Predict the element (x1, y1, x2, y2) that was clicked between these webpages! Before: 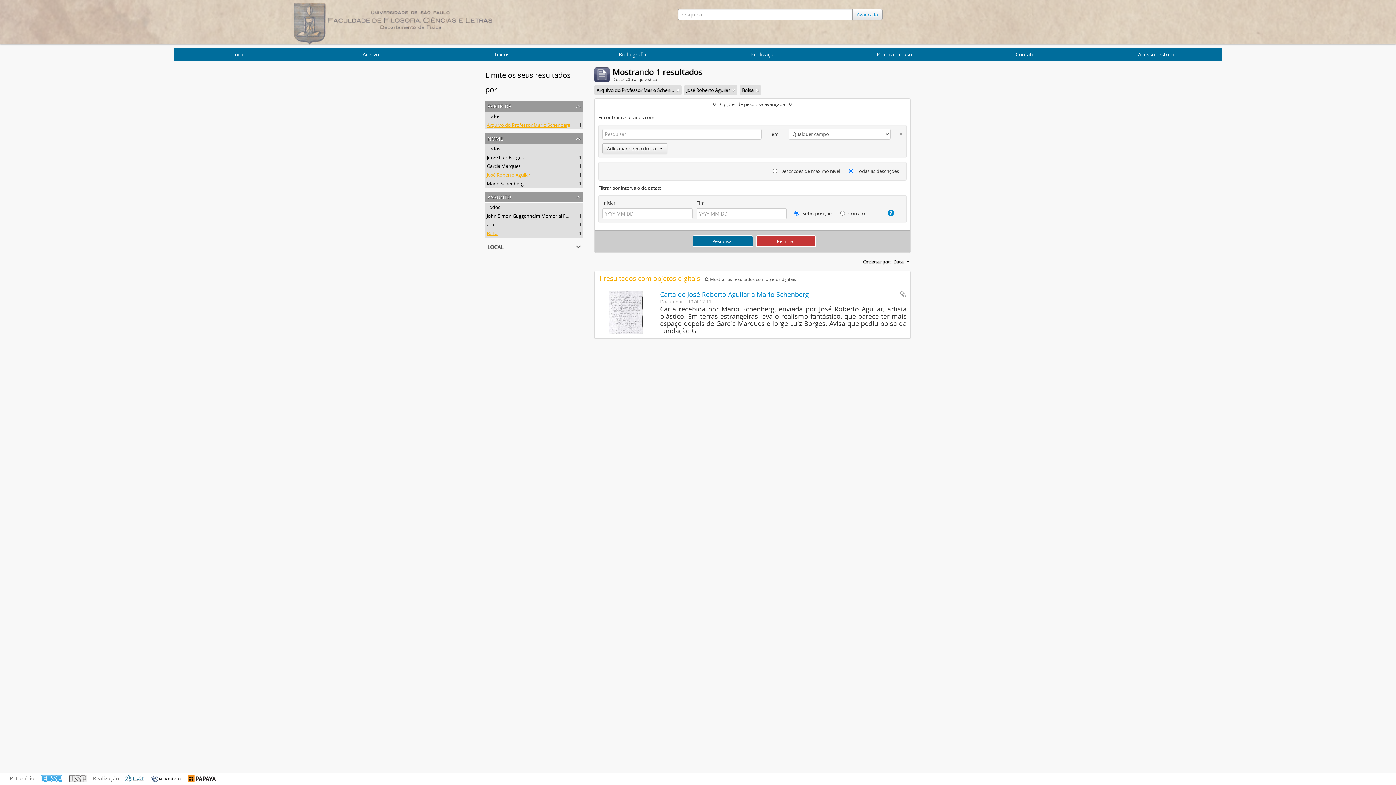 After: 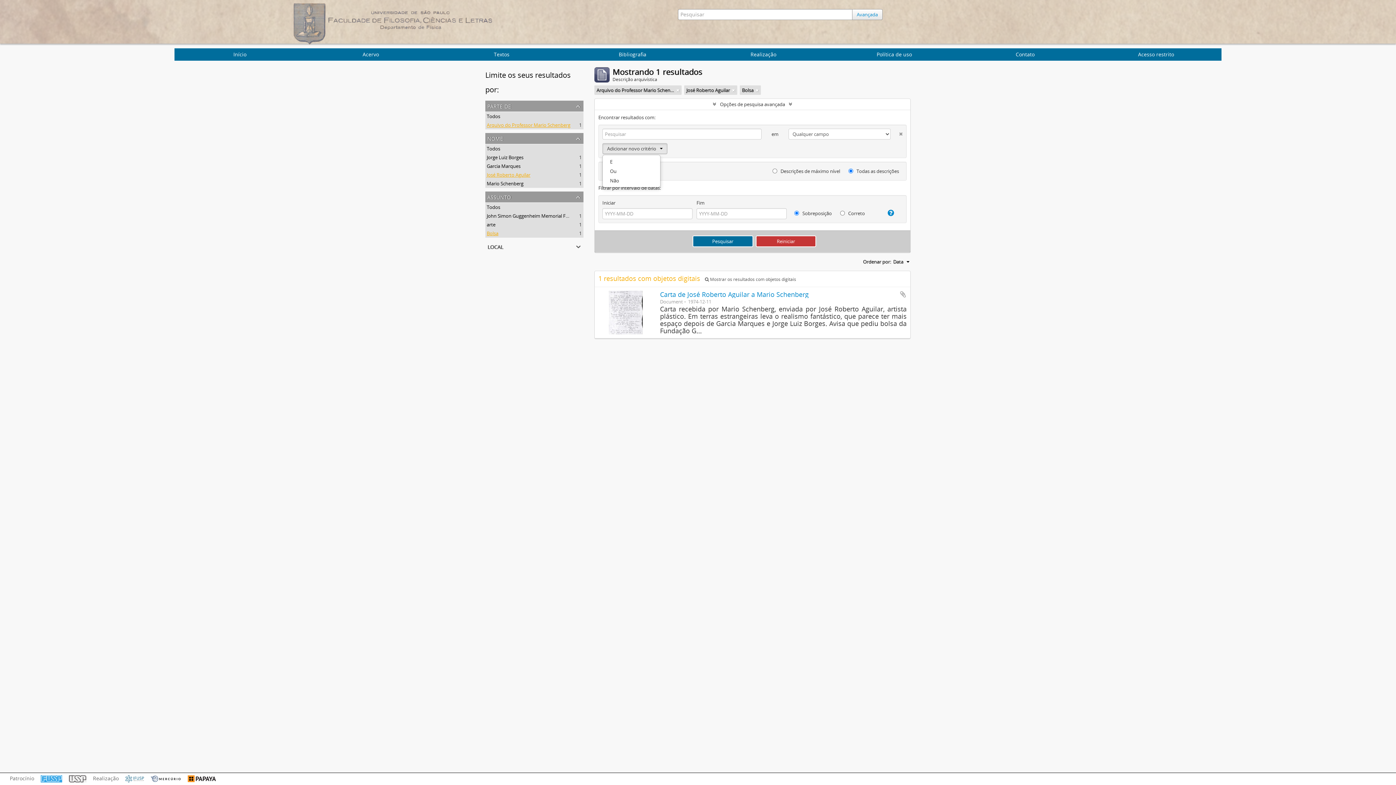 Action: label: Adicionar novo critério bbox: (602, 143, 667, 154)